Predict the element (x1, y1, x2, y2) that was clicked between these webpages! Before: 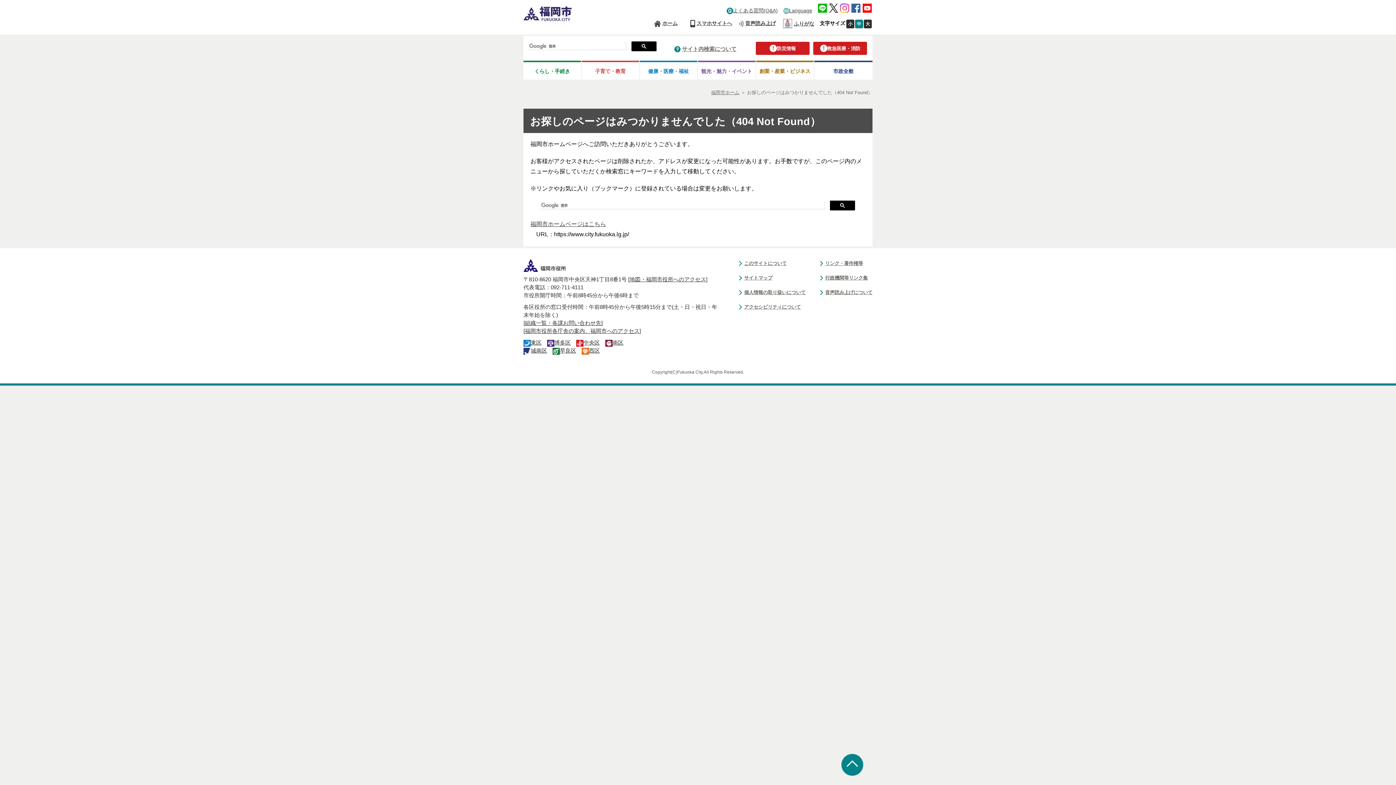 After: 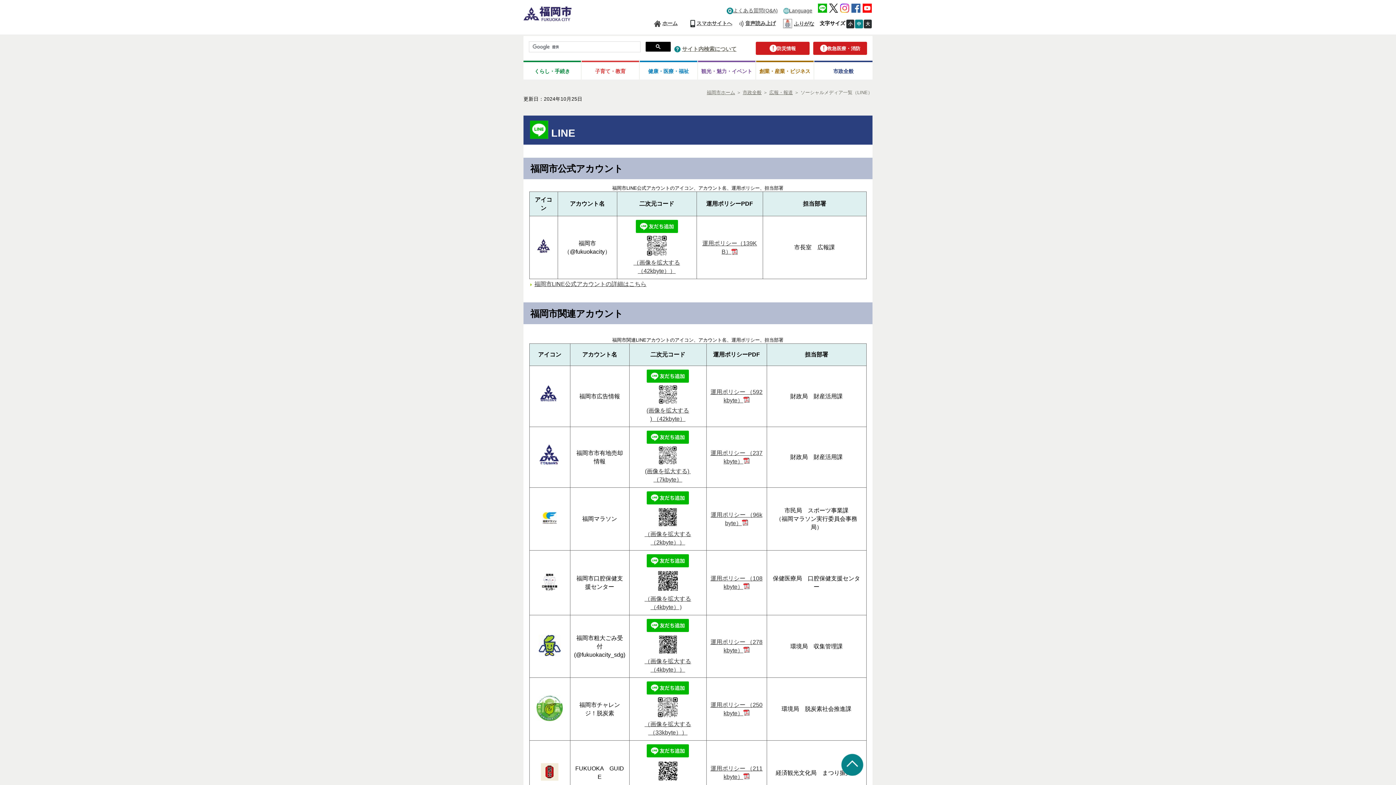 Action: bbox: (818, 5, 827, 11)